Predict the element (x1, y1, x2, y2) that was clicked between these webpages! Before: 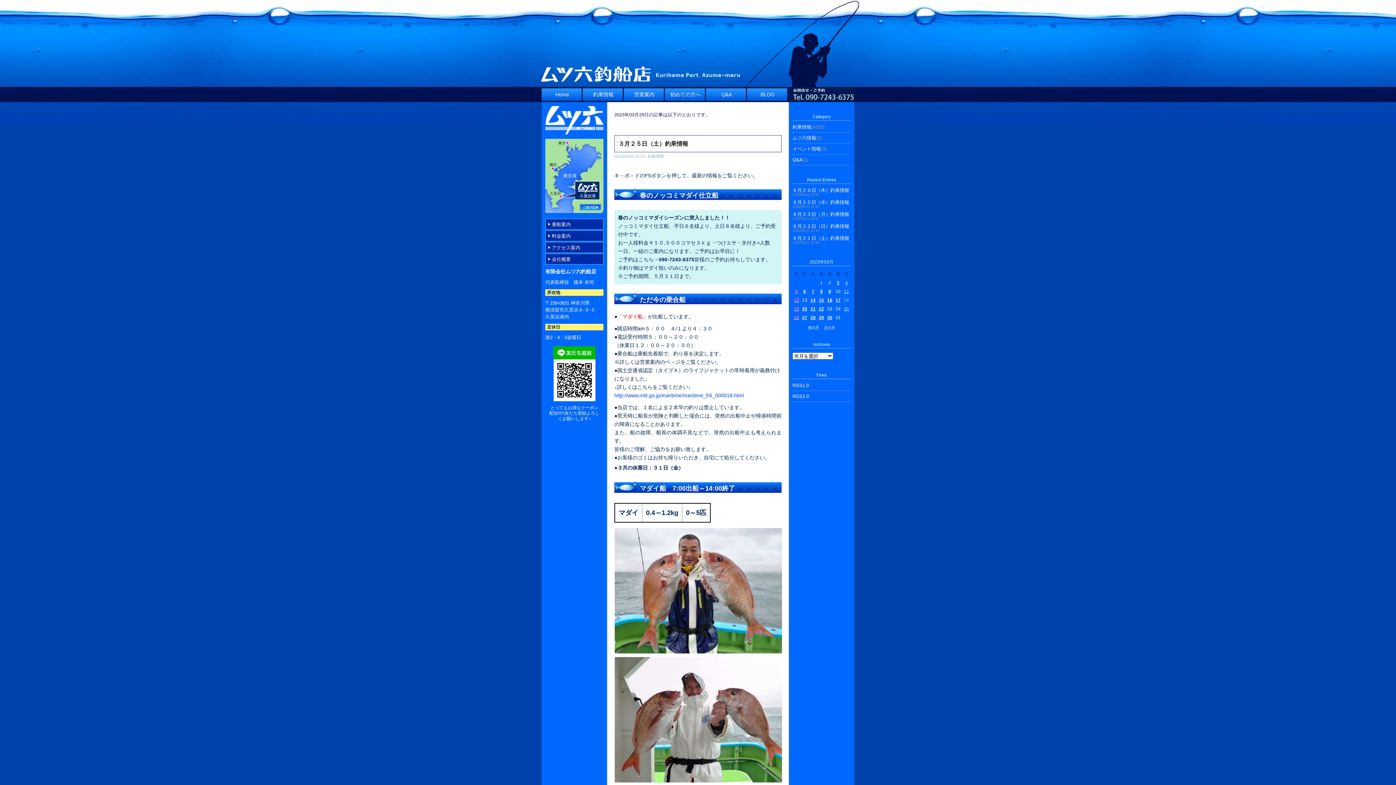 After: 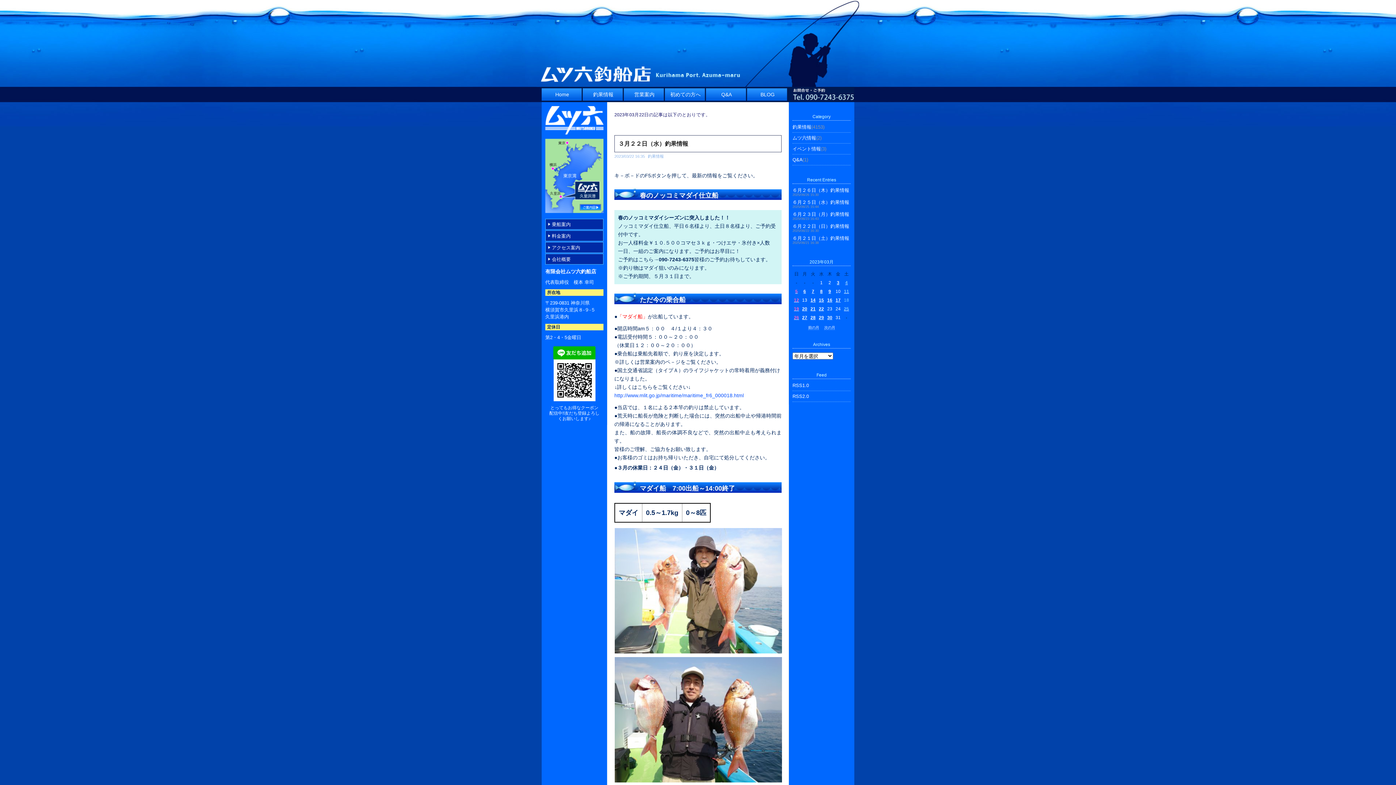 Action: bbox: (819, 306, 824, 311) label: 22